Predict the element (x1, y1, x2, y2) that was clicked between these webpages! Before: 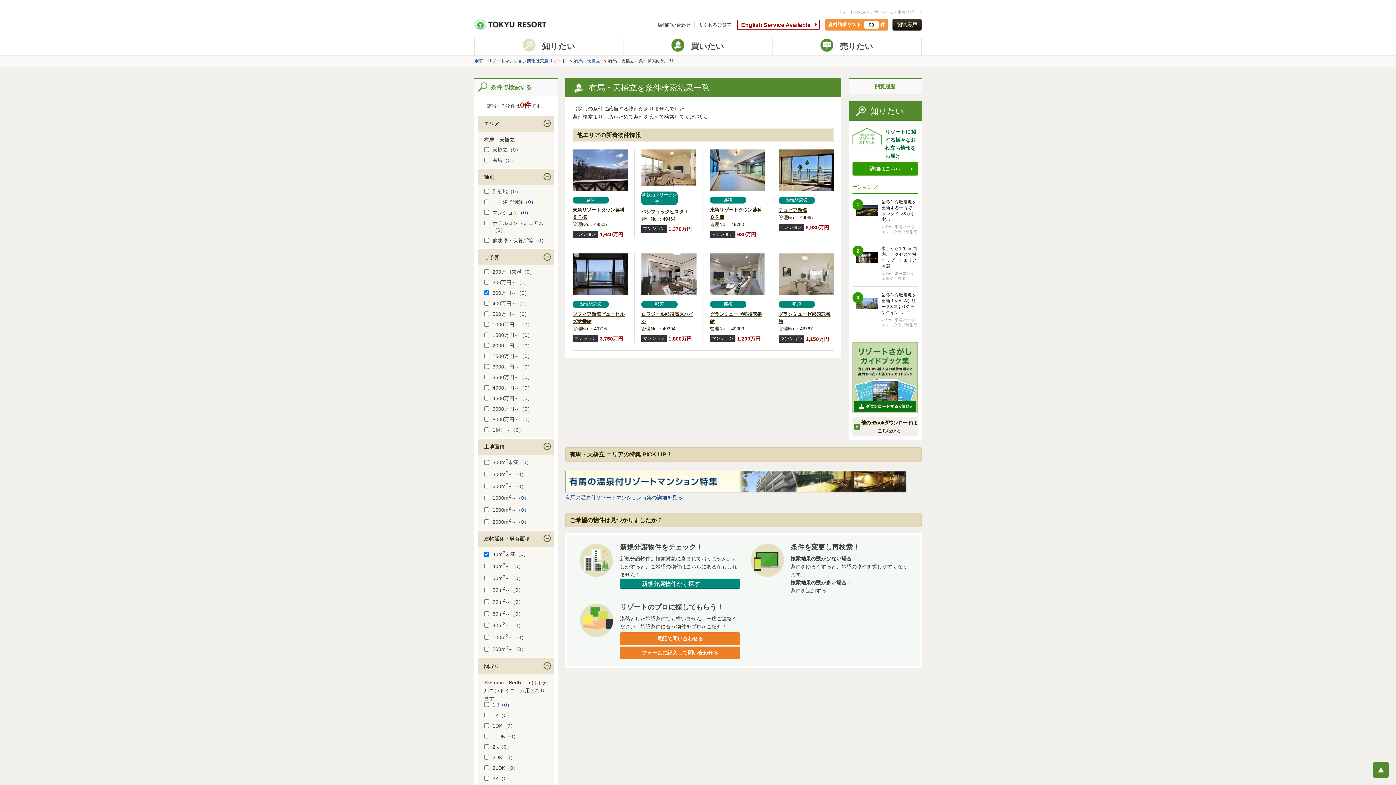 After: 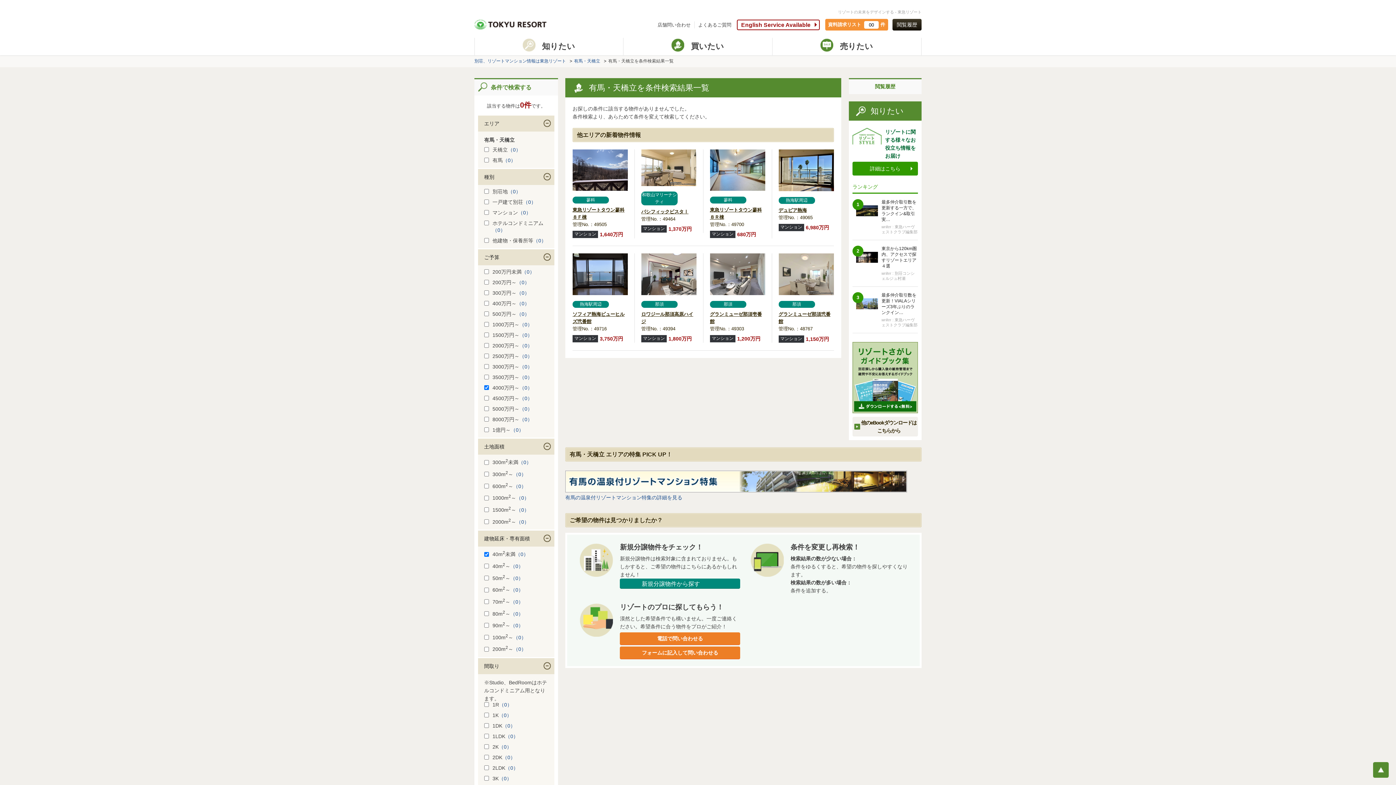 Action: bbox: (519, 384, 532, 390) label: （0）